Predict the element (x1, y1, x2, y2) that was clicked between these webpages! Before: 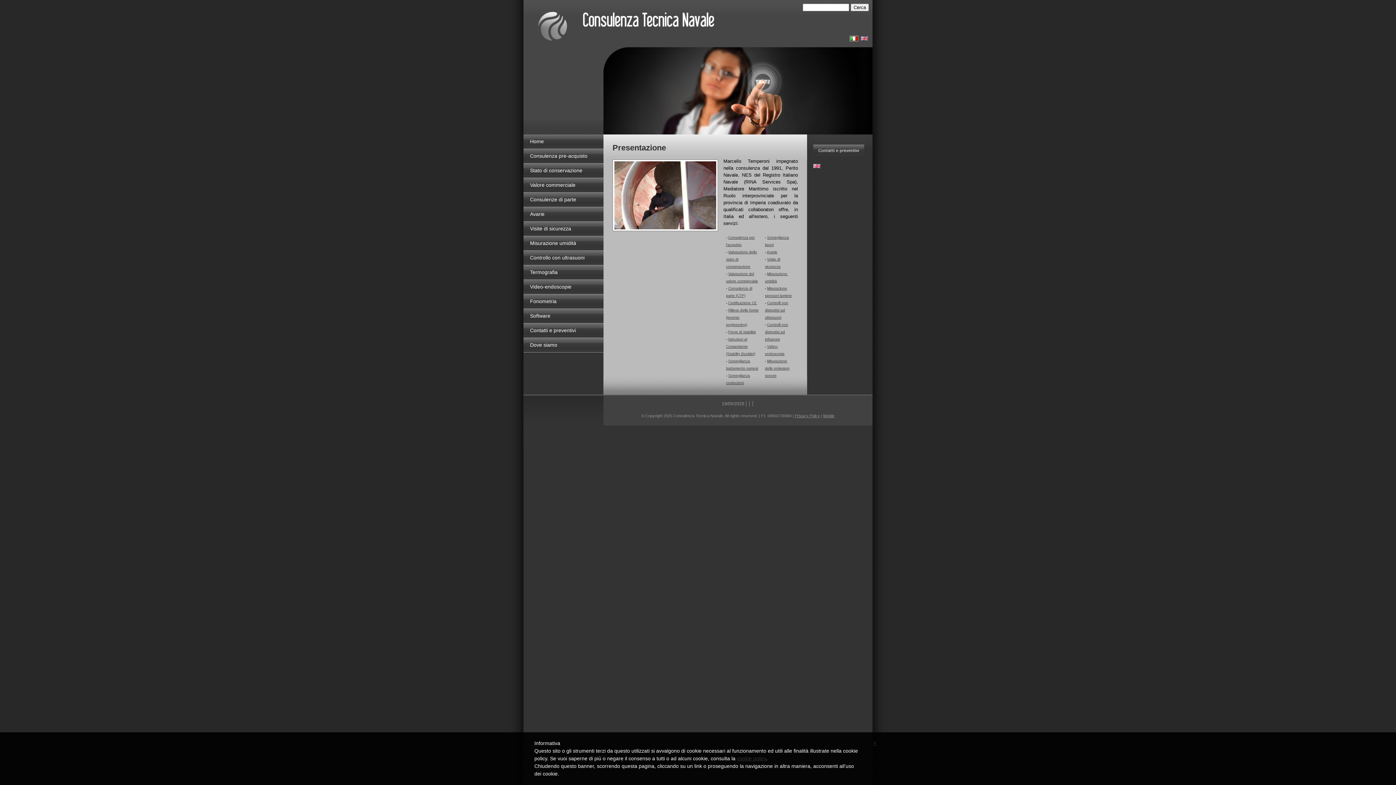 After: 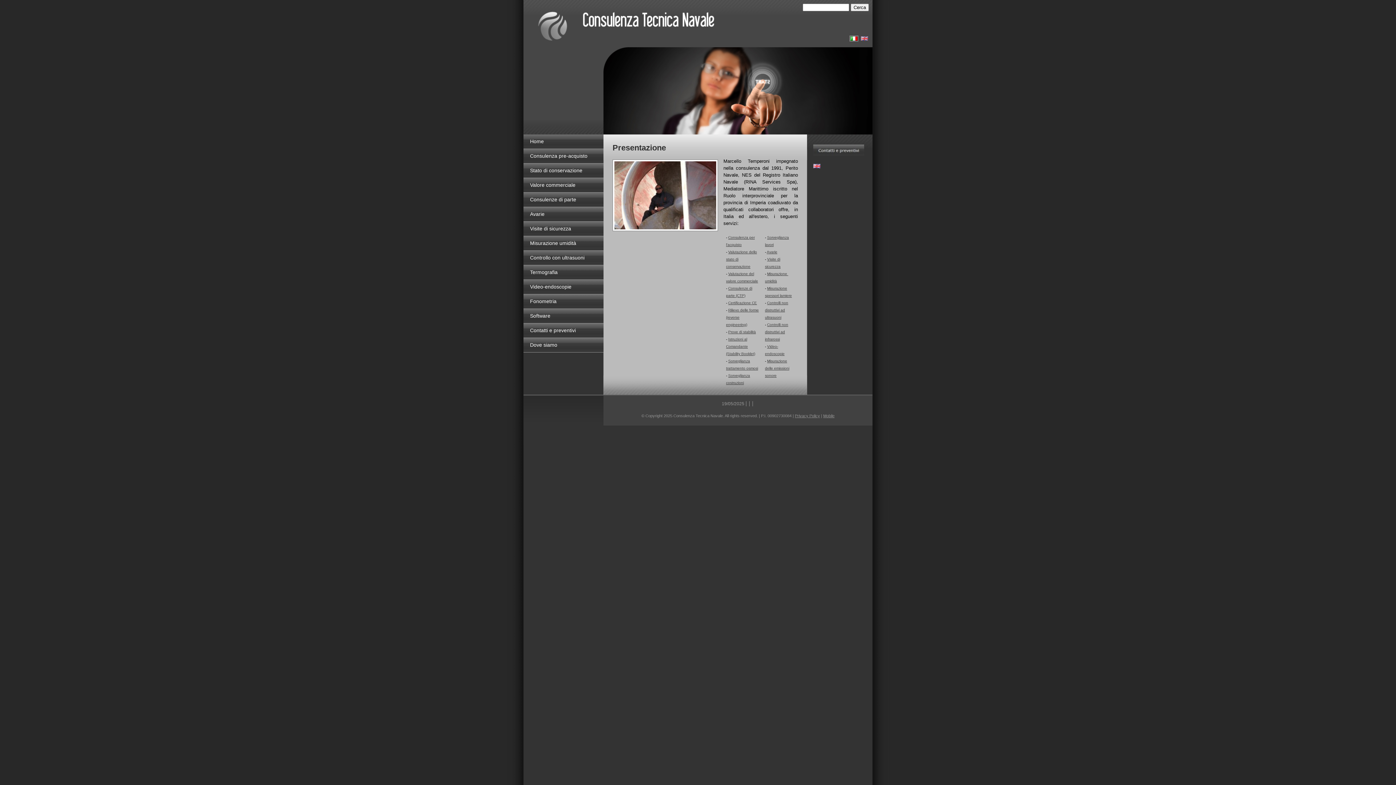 Action: label: Certificazione CE bbox: (728, 301, 757, 305)